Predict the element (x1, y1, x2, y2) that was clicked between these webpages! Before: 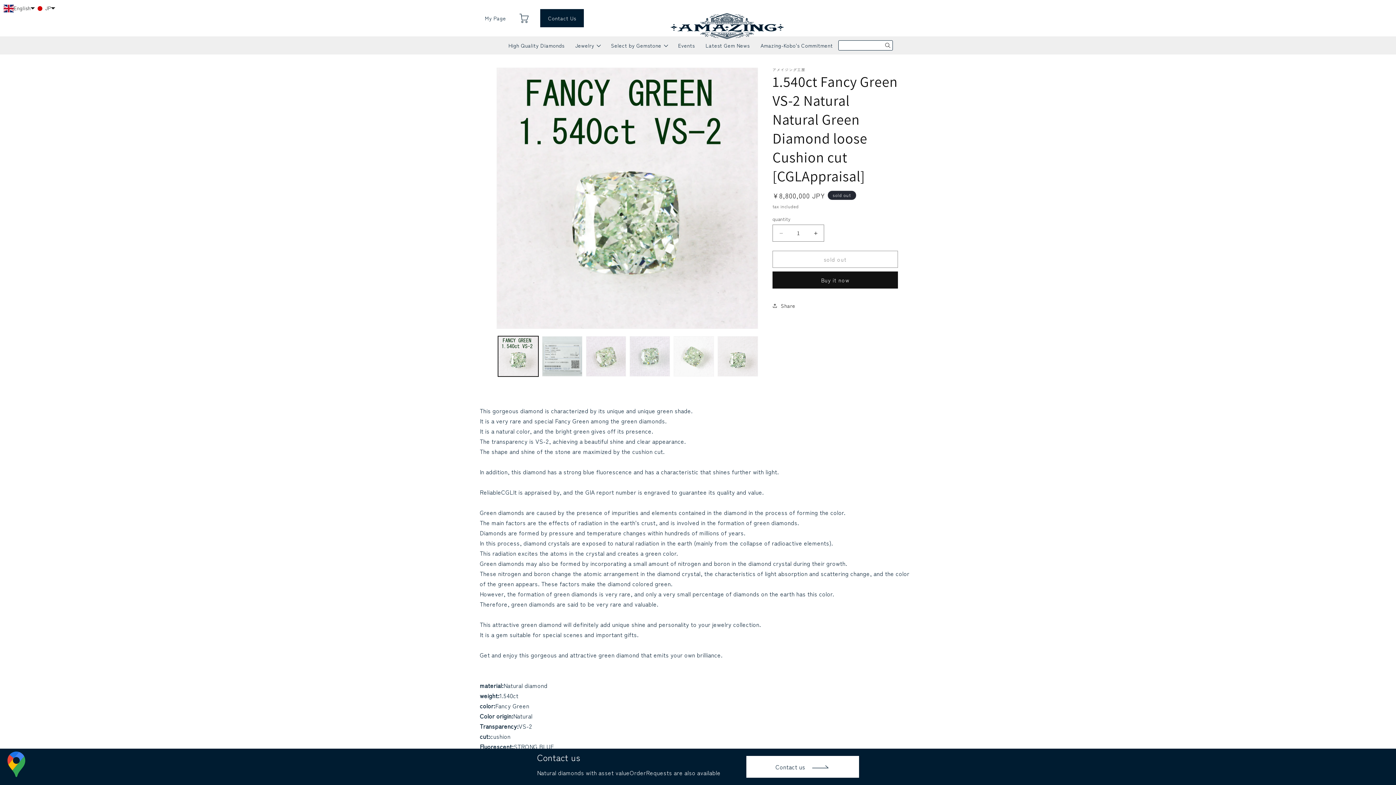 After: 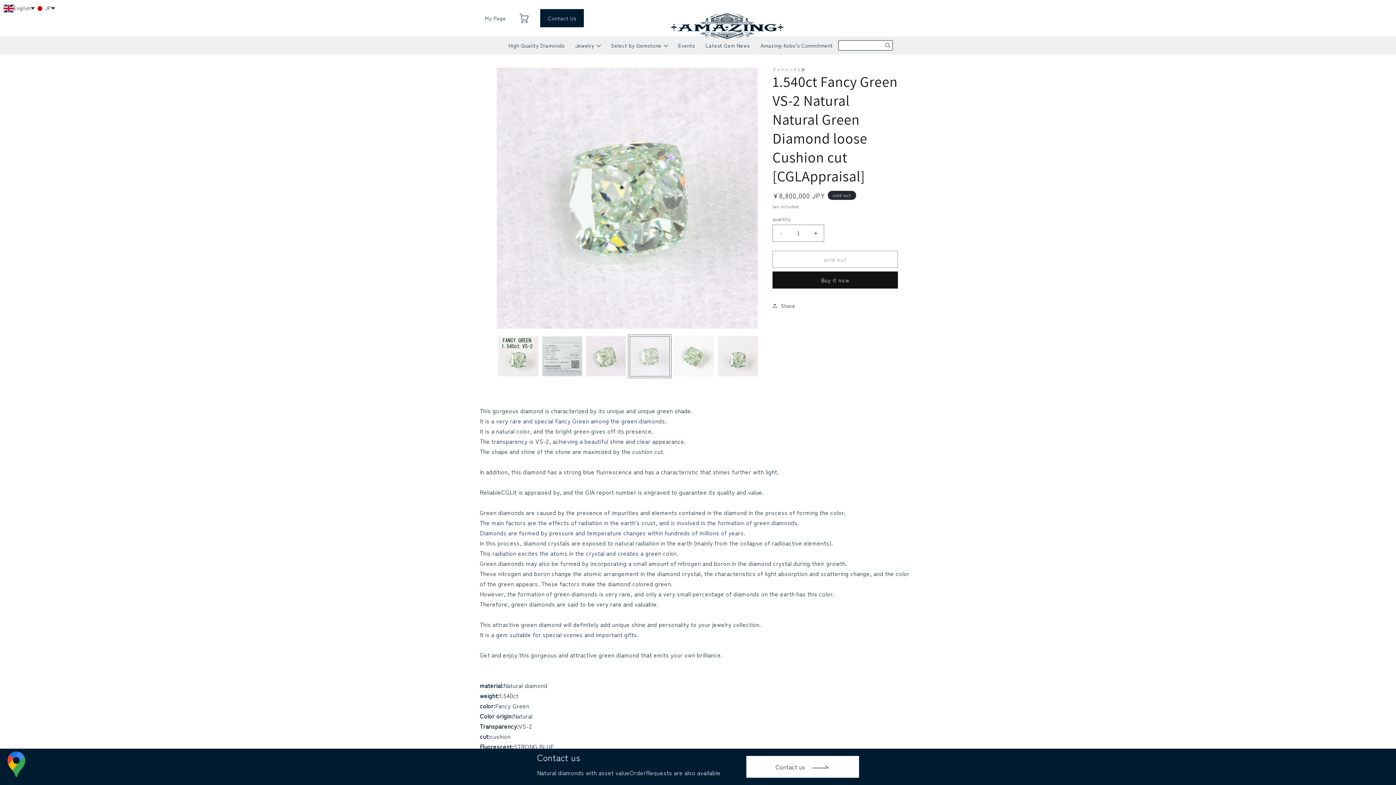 Action: label: Image in the gallery view (4) Read) bbox: (629, 336, 670, 376)